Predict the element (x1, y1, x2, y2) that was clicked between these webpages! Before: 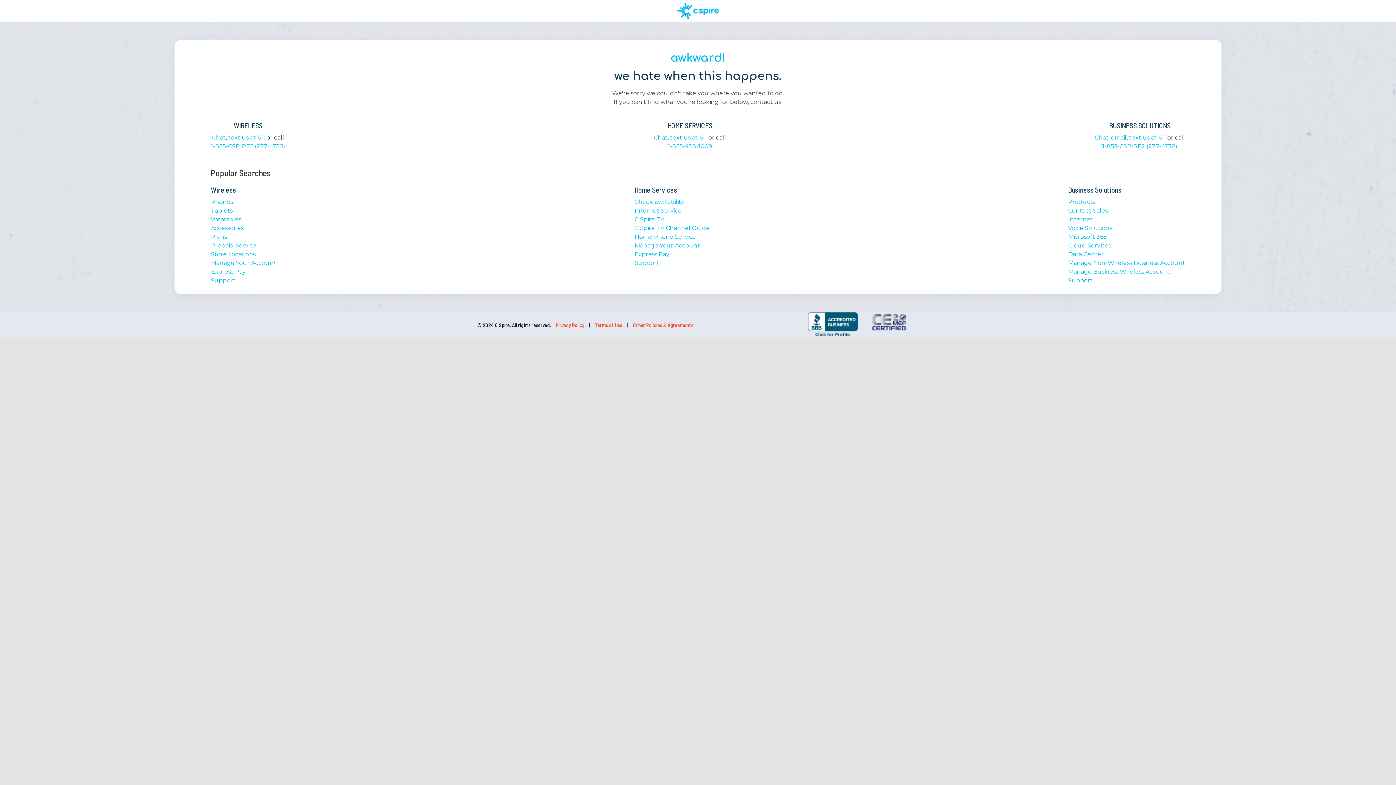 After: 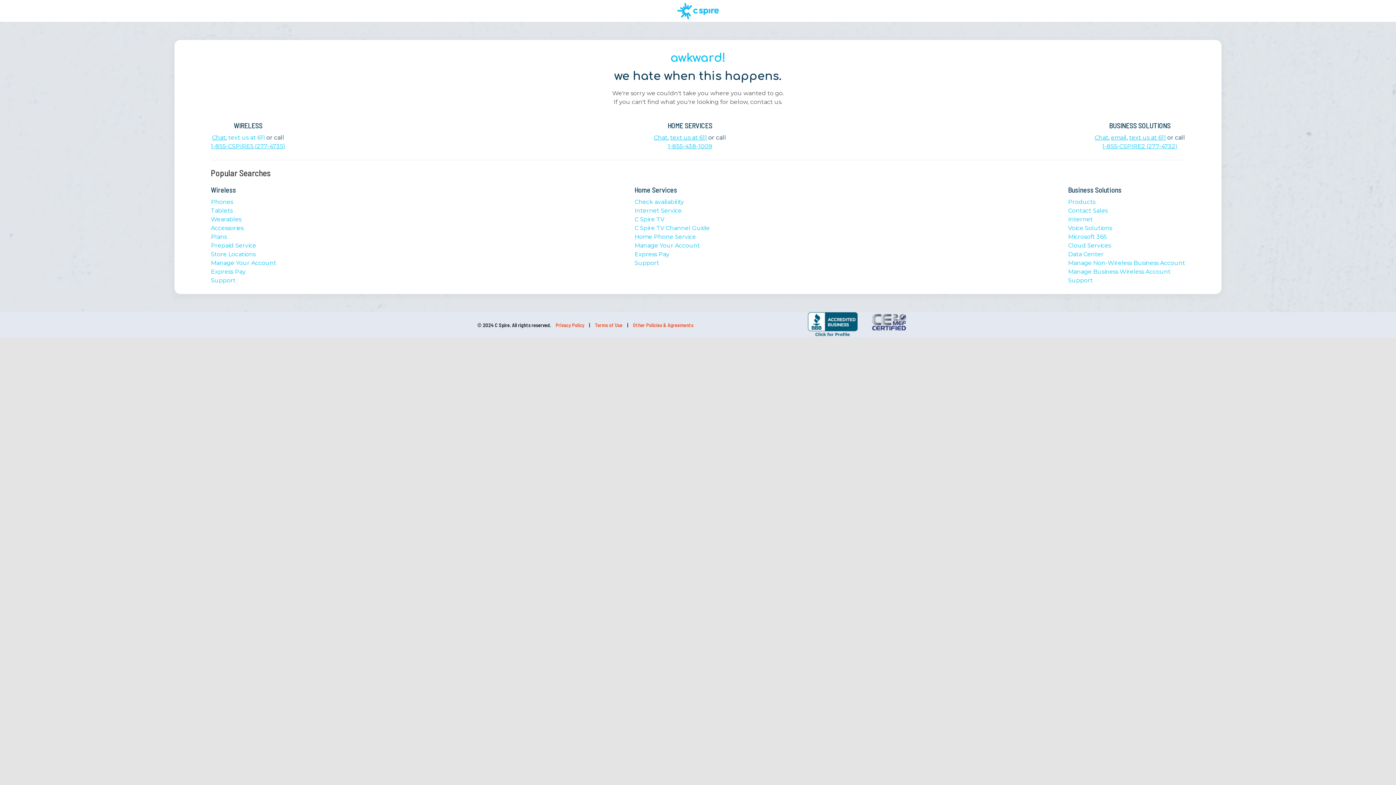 Action: bbox: (228, 134, 265, 141) label: text us at 611